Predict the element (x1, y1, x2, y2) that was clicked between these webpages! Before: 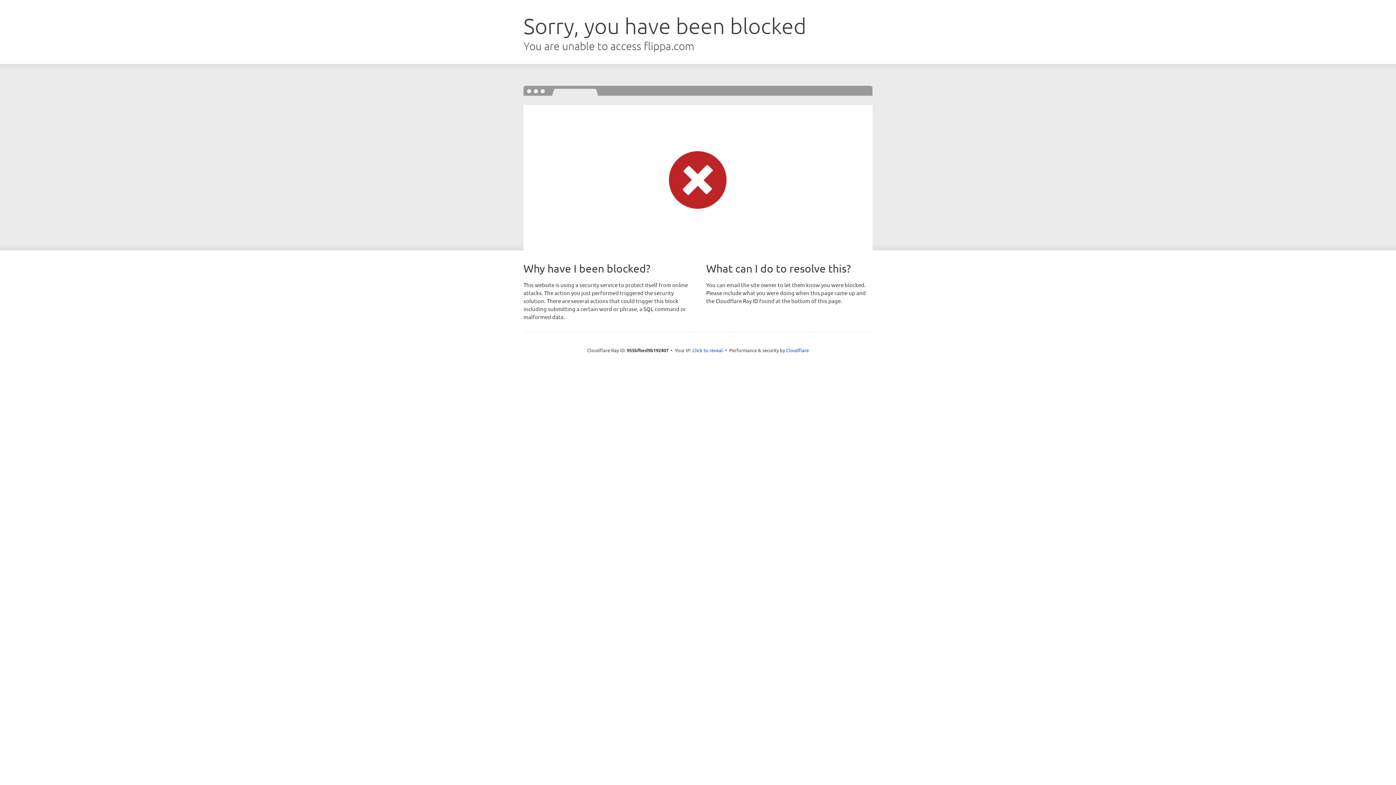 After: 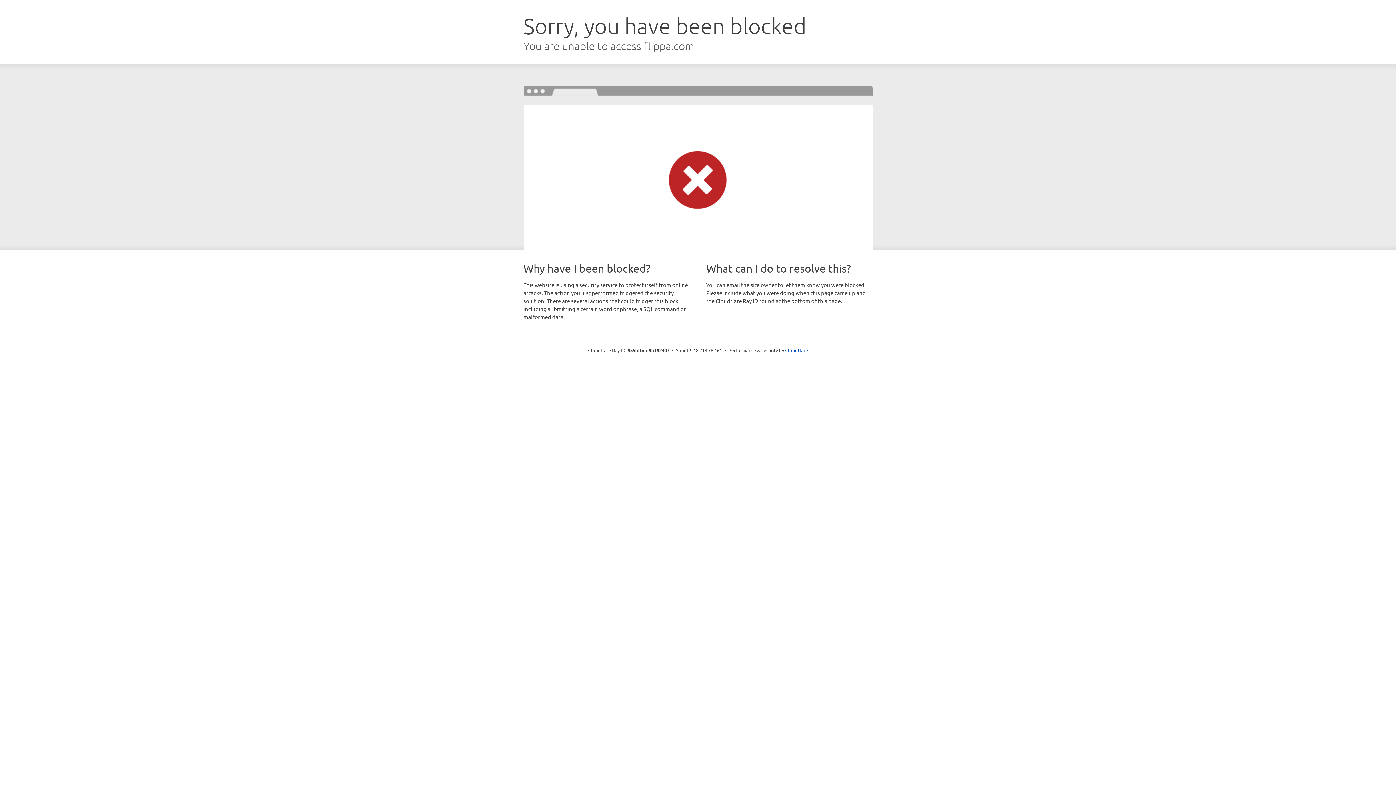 Action: label: Click to reveal bbox: (692, 346, 723, 353)